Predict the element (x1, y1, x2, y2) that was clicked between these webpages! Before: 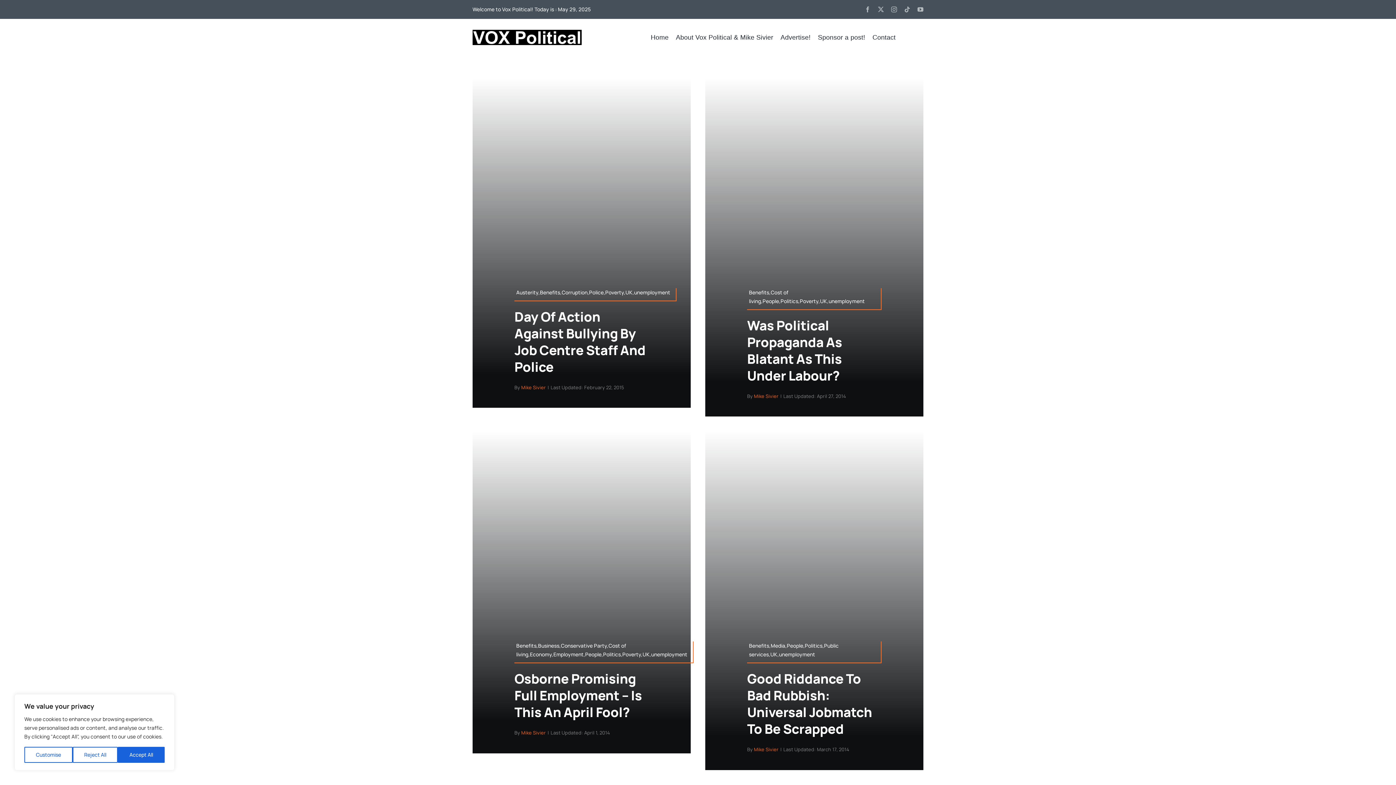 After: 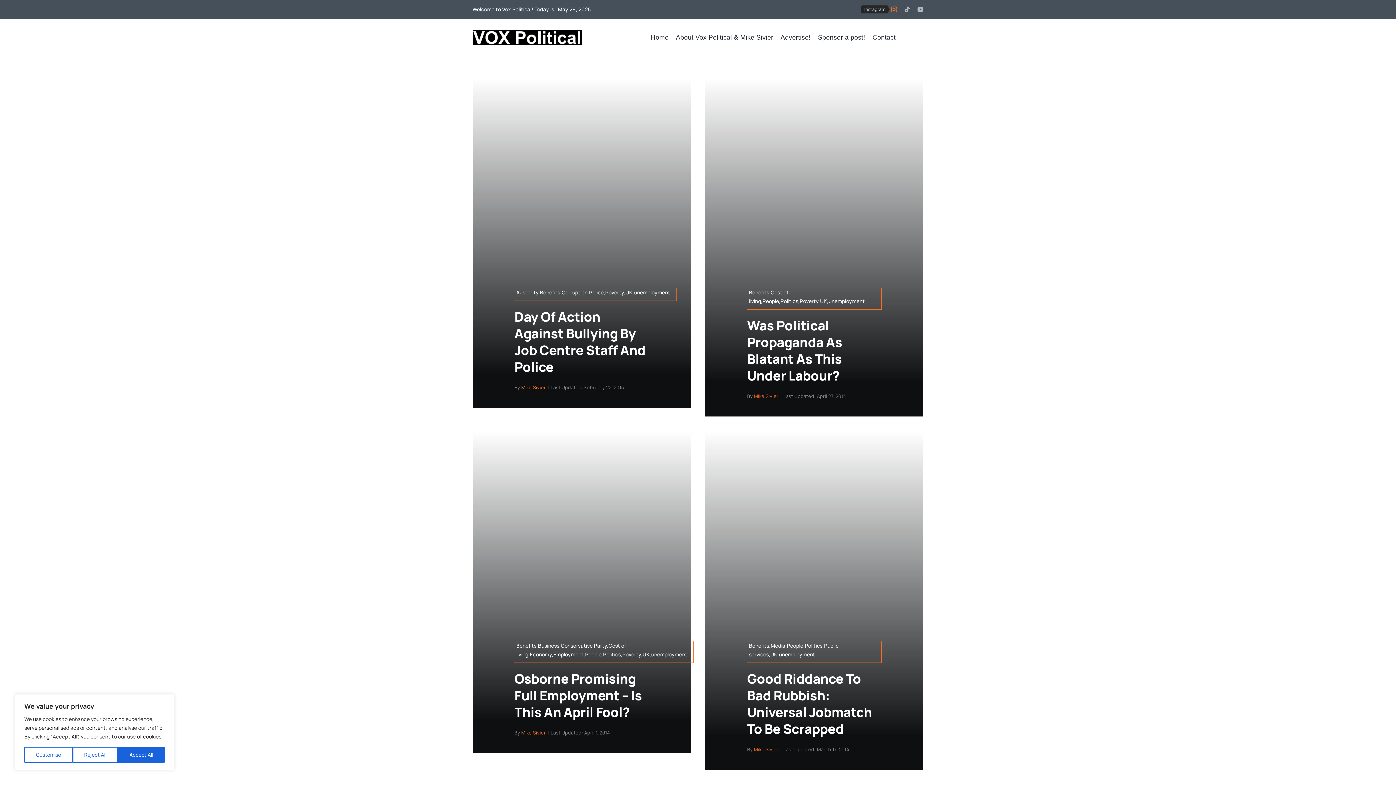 Action: bbox: (891, 6, 897, 12) label: instagram